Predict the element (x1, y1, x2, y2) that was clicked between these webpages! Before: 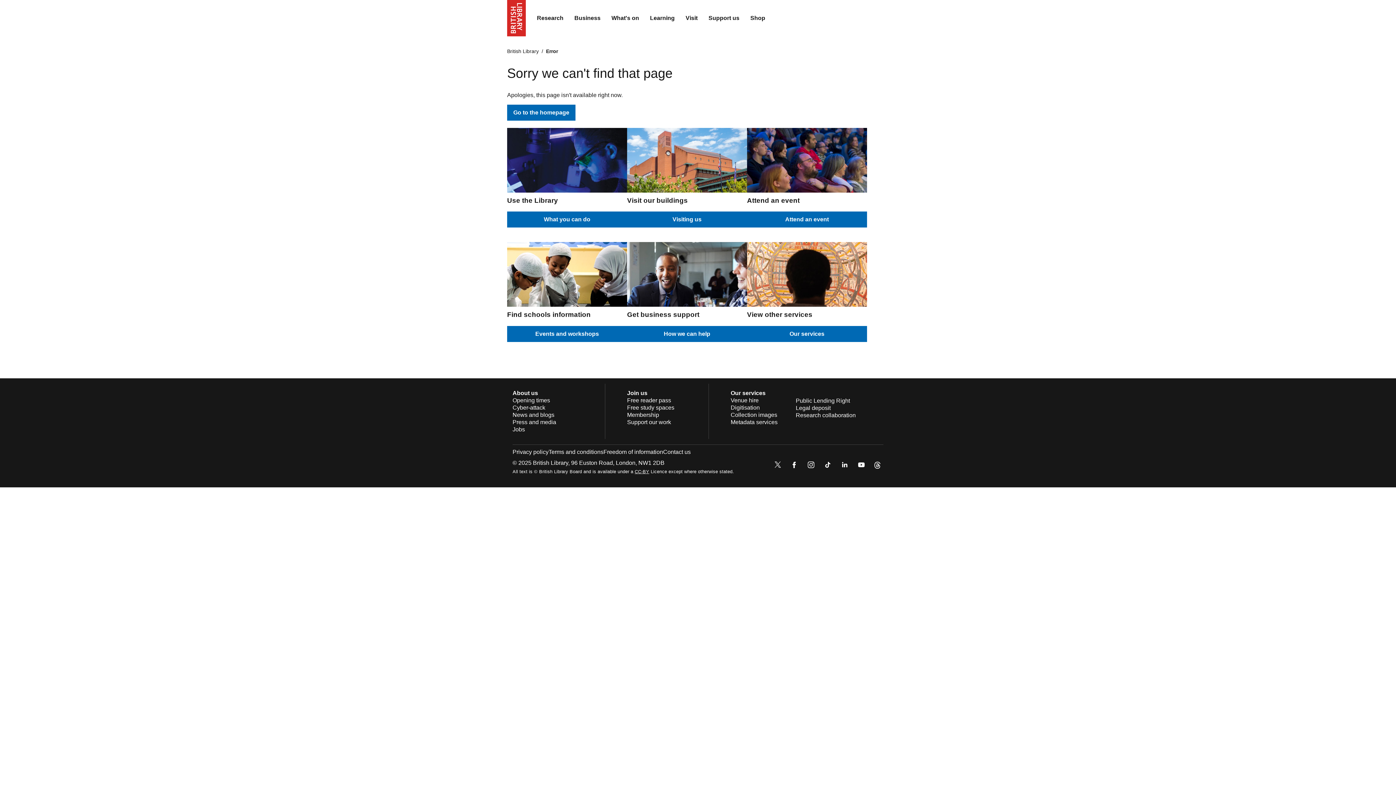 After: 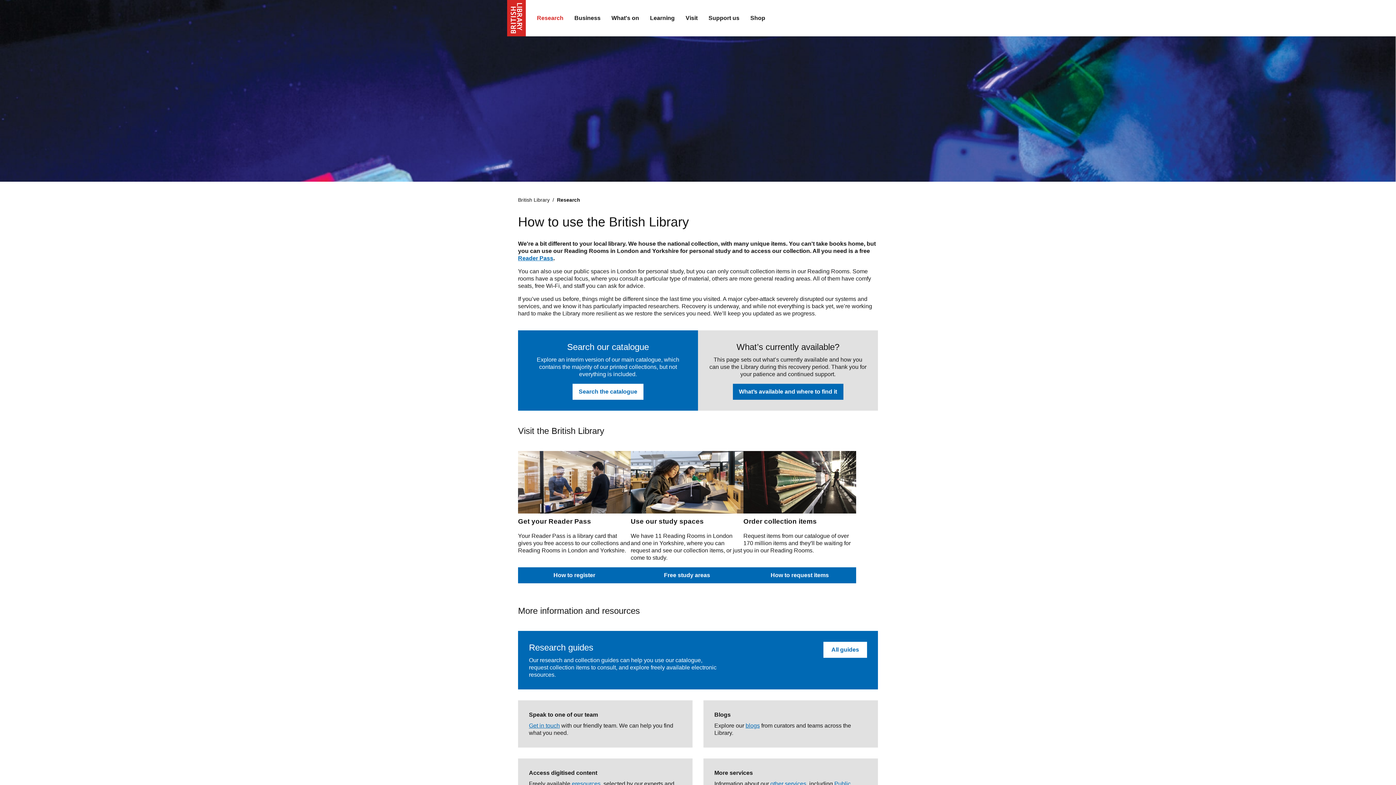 Action: label: Research bbox: (531, 9, 569, 27)